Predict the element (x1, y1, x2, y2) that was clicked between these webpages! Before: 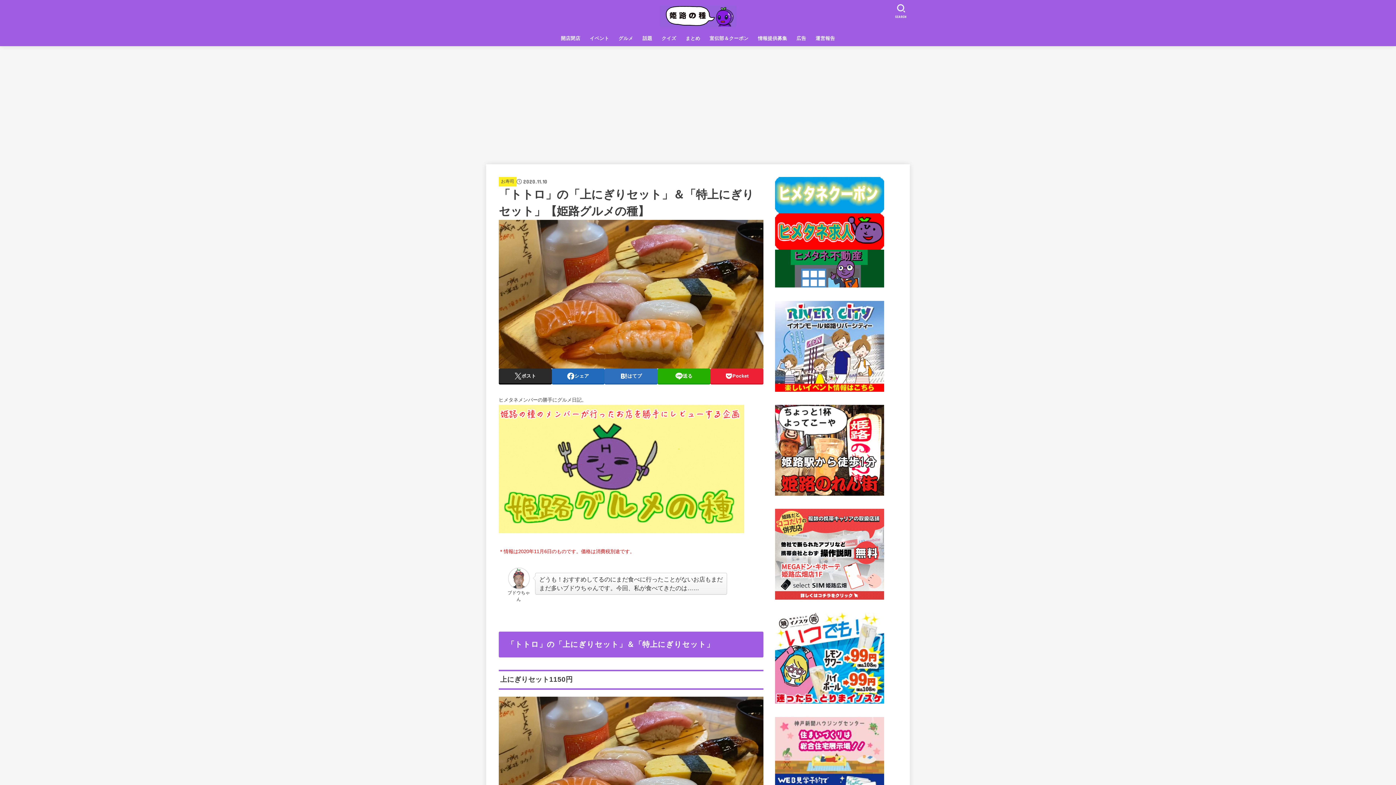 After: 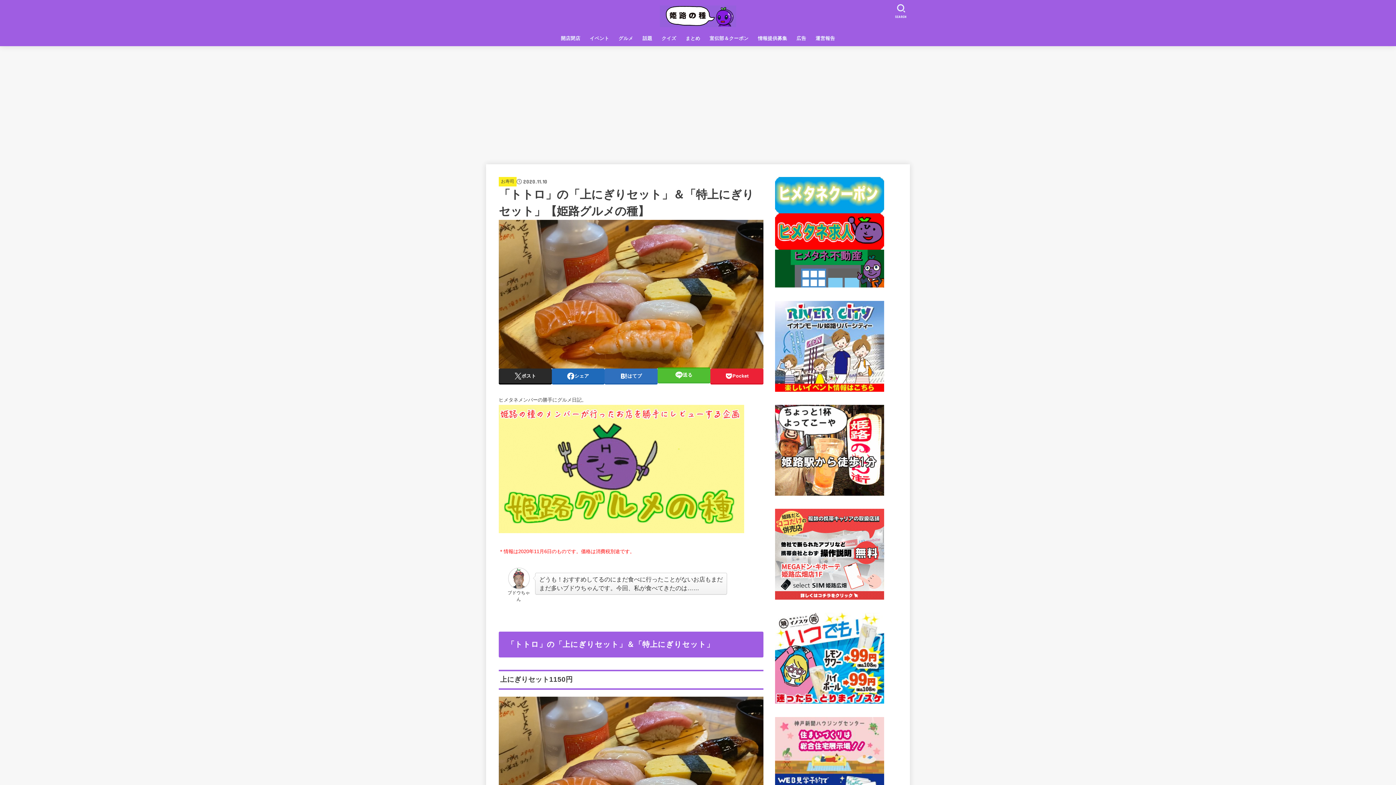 Action: label: 送る bbox: (657, 368, 710, 383)